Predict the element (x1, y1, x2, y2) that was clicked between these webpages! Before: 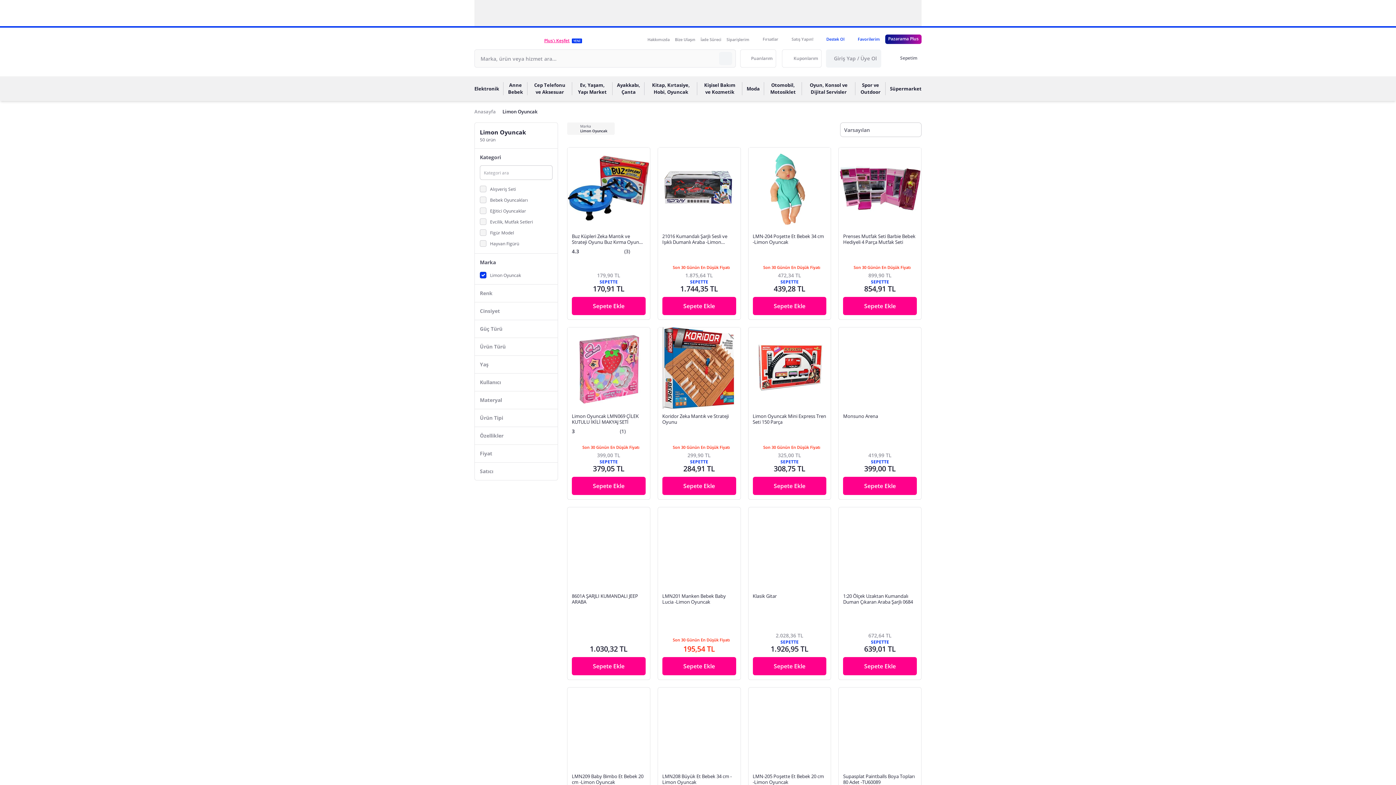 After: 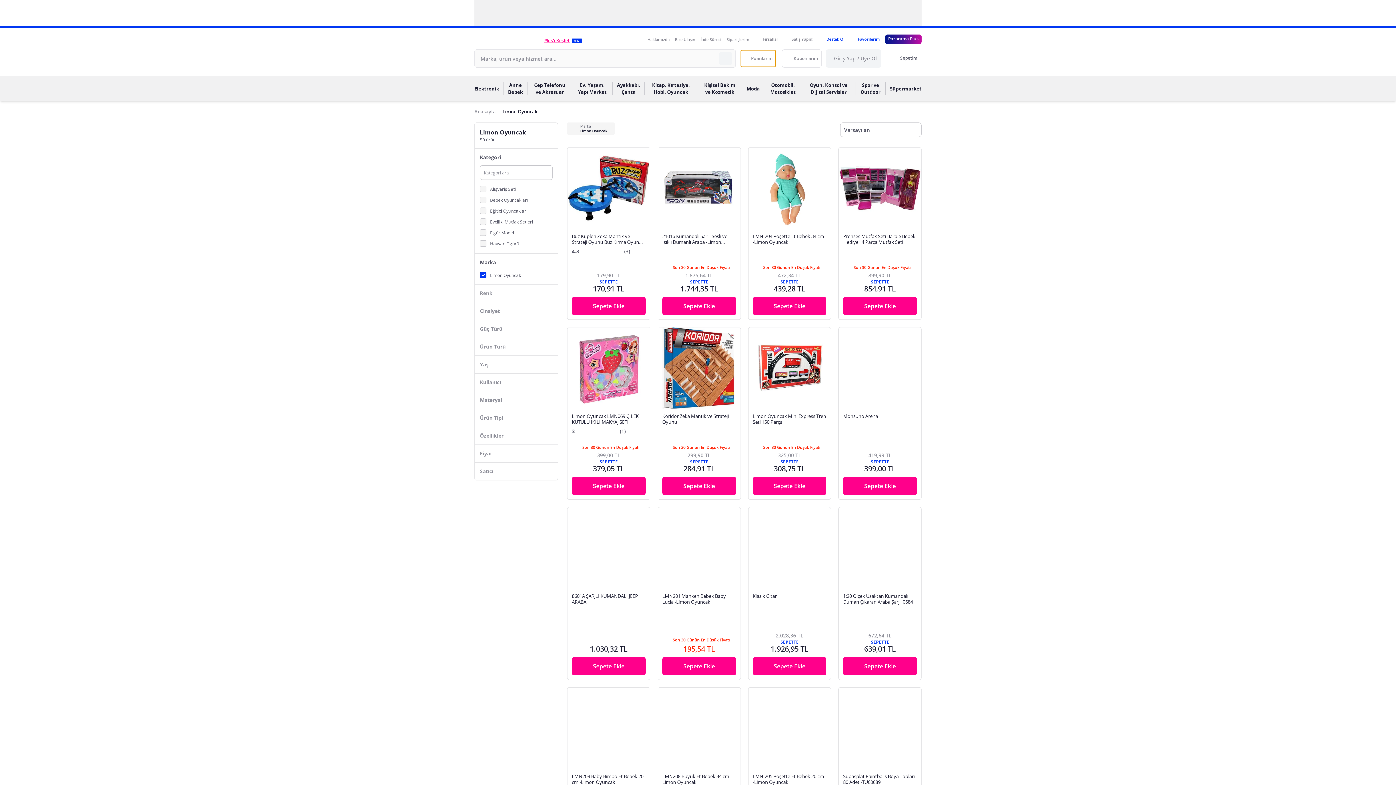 Action: bbox: (741, 50, 775, 67) label: Puanlarım